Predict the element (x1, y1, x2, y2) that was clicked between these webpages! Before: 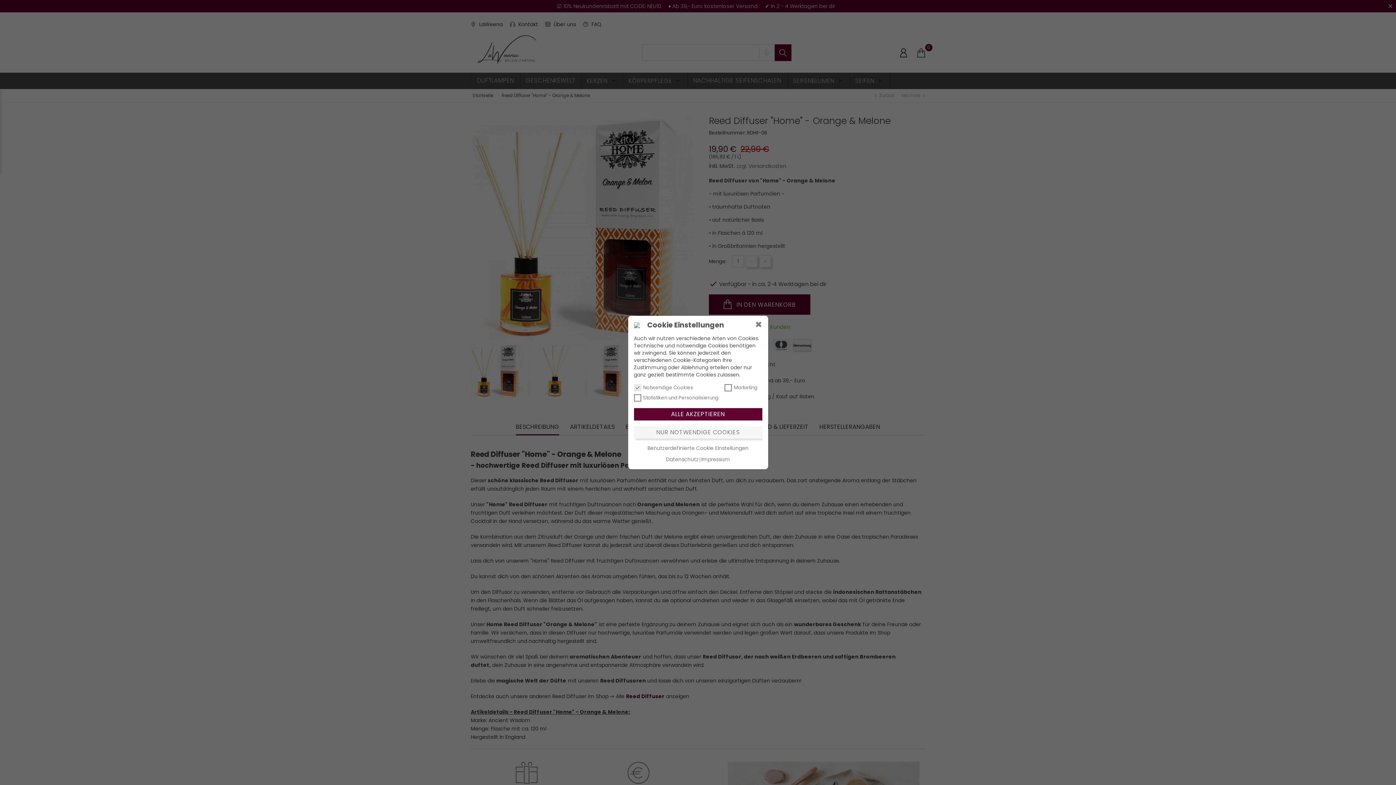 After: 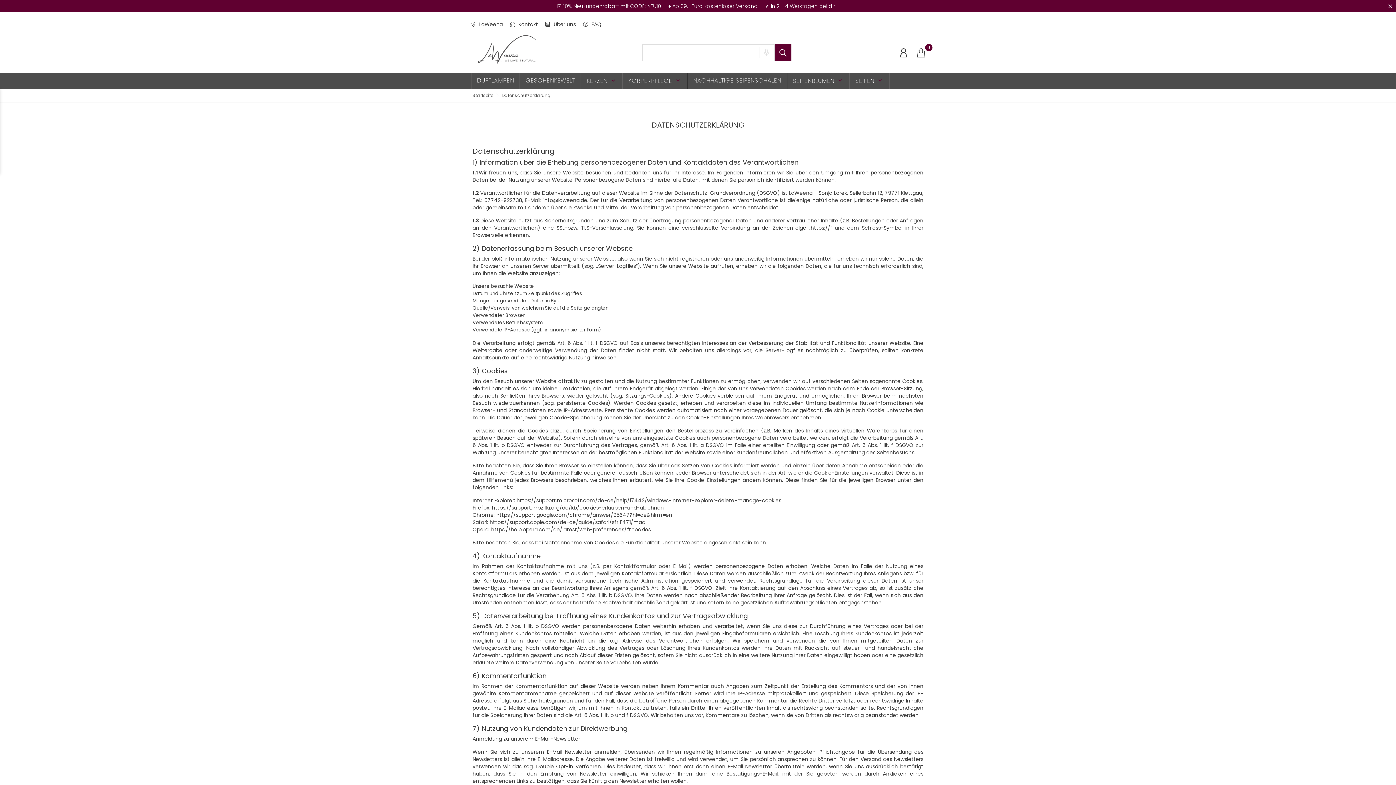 Action: bbox: (666, 455, 698, 463) label: Datenschutz